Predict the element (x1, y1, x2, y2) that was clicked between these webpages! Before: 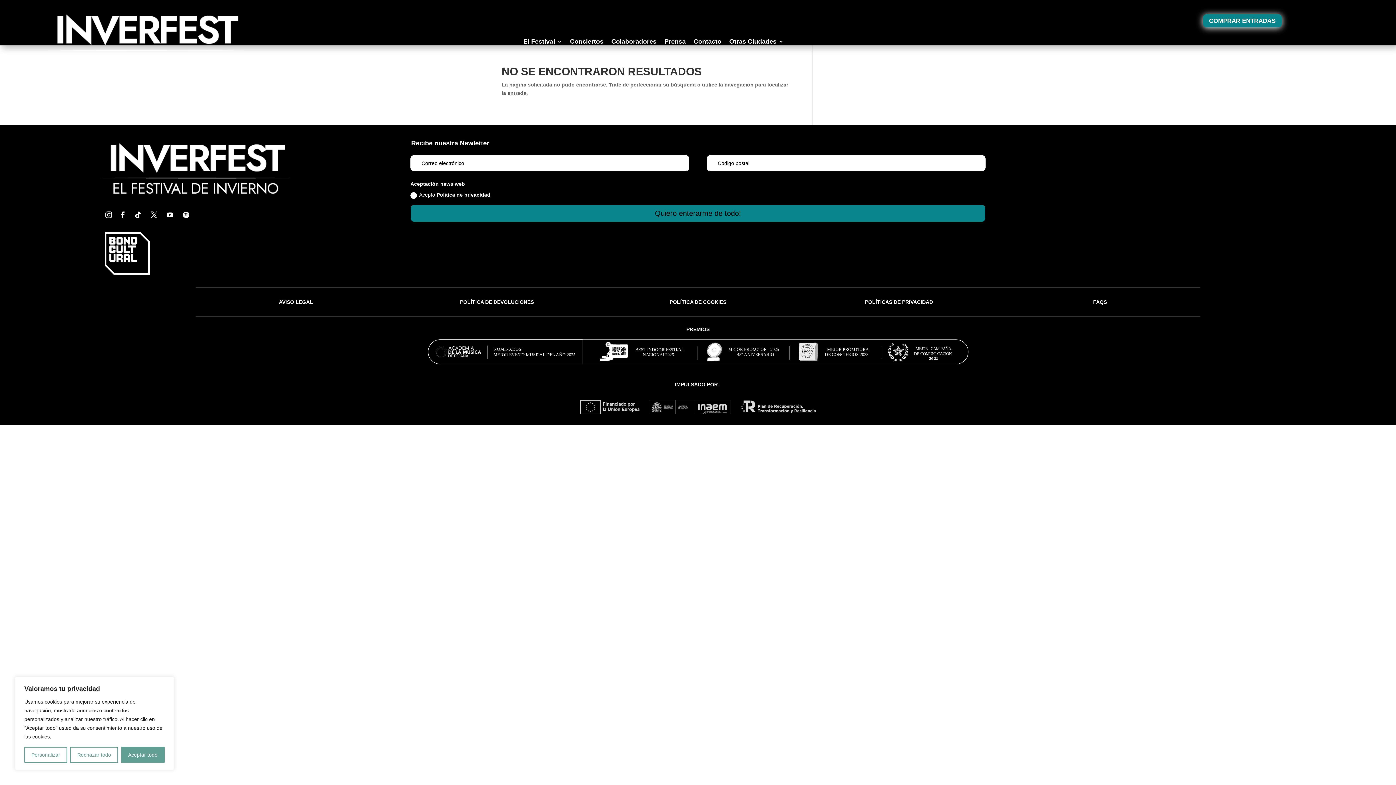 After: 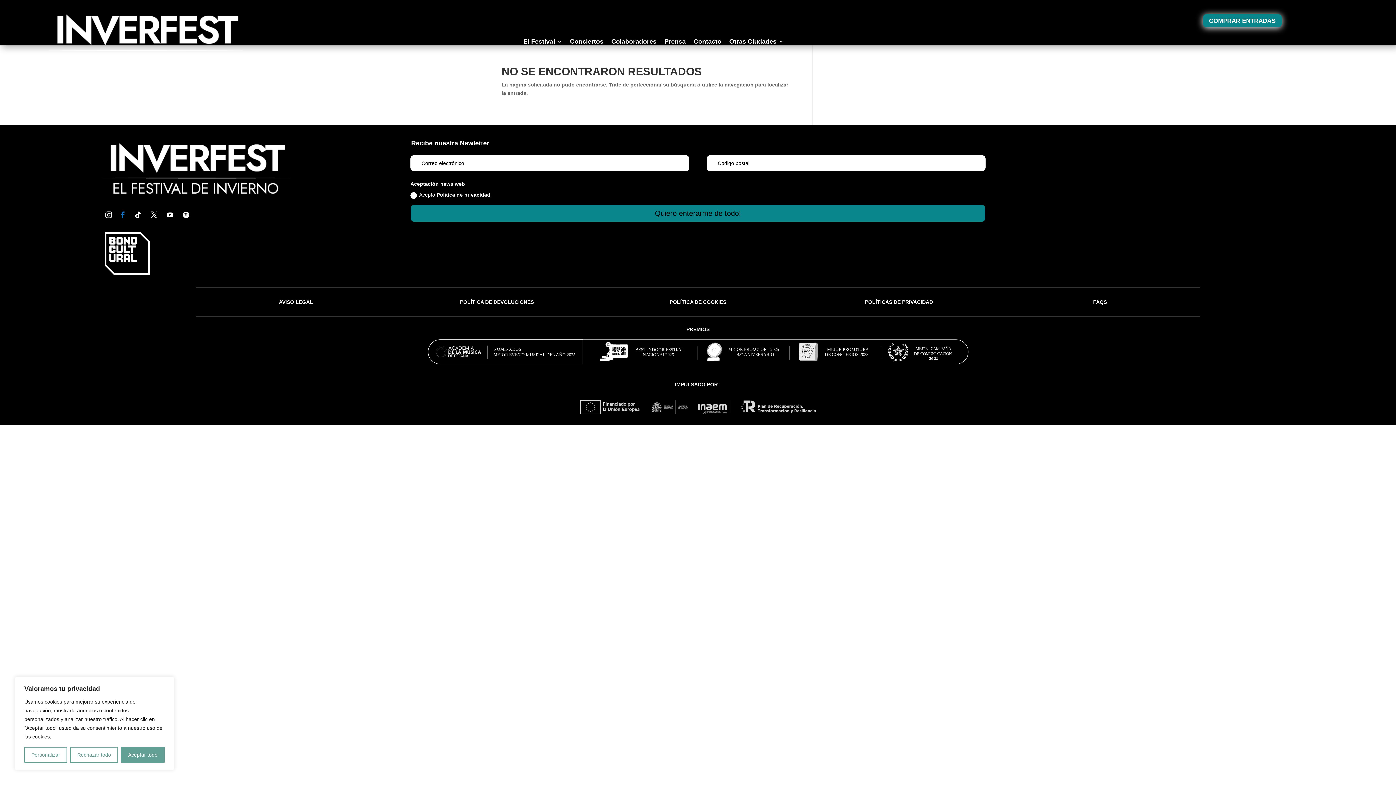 Action: bbox: (116, 208, 129, 221)